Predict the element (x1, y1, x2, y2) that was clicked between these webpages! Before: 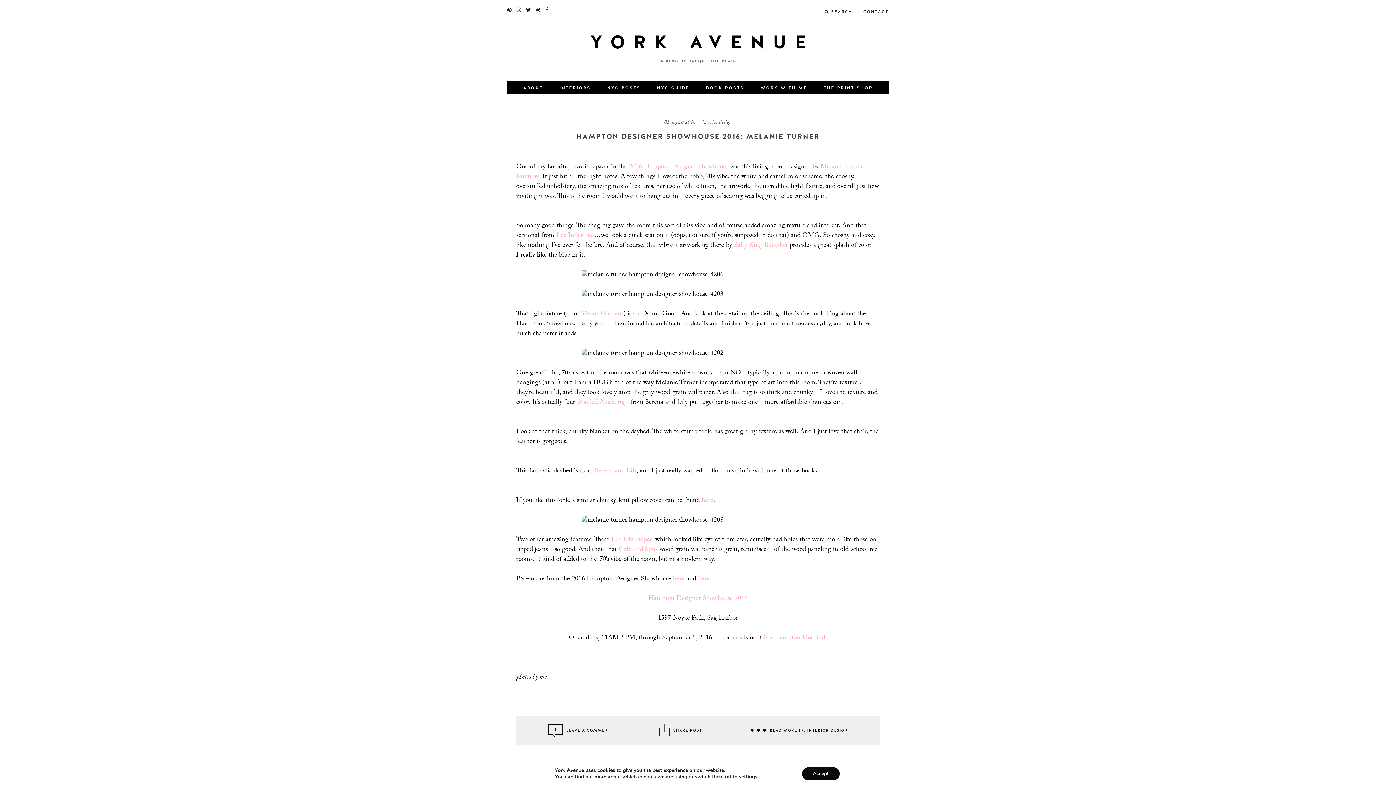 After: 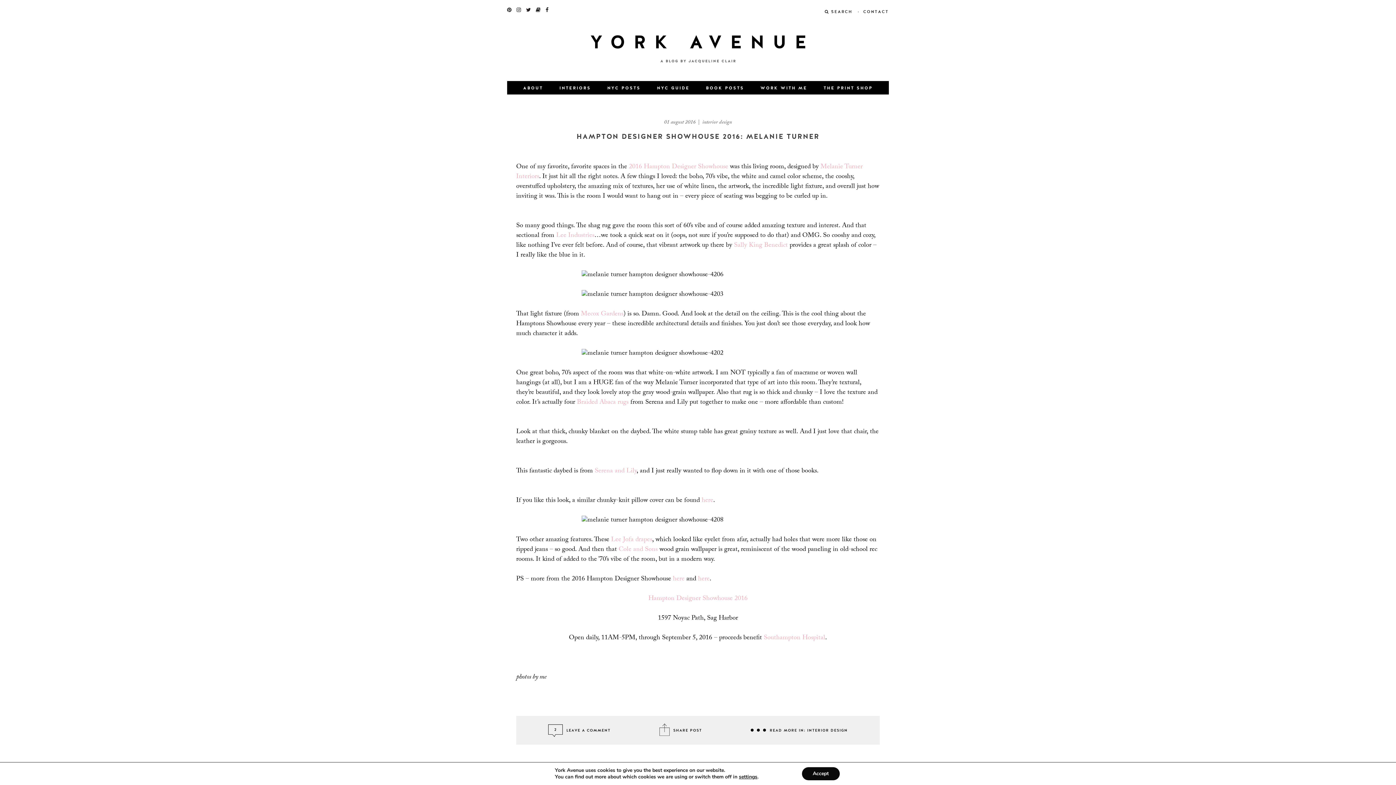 Action: bbox: (618, 544, 657, 556) label: Cole and Sons